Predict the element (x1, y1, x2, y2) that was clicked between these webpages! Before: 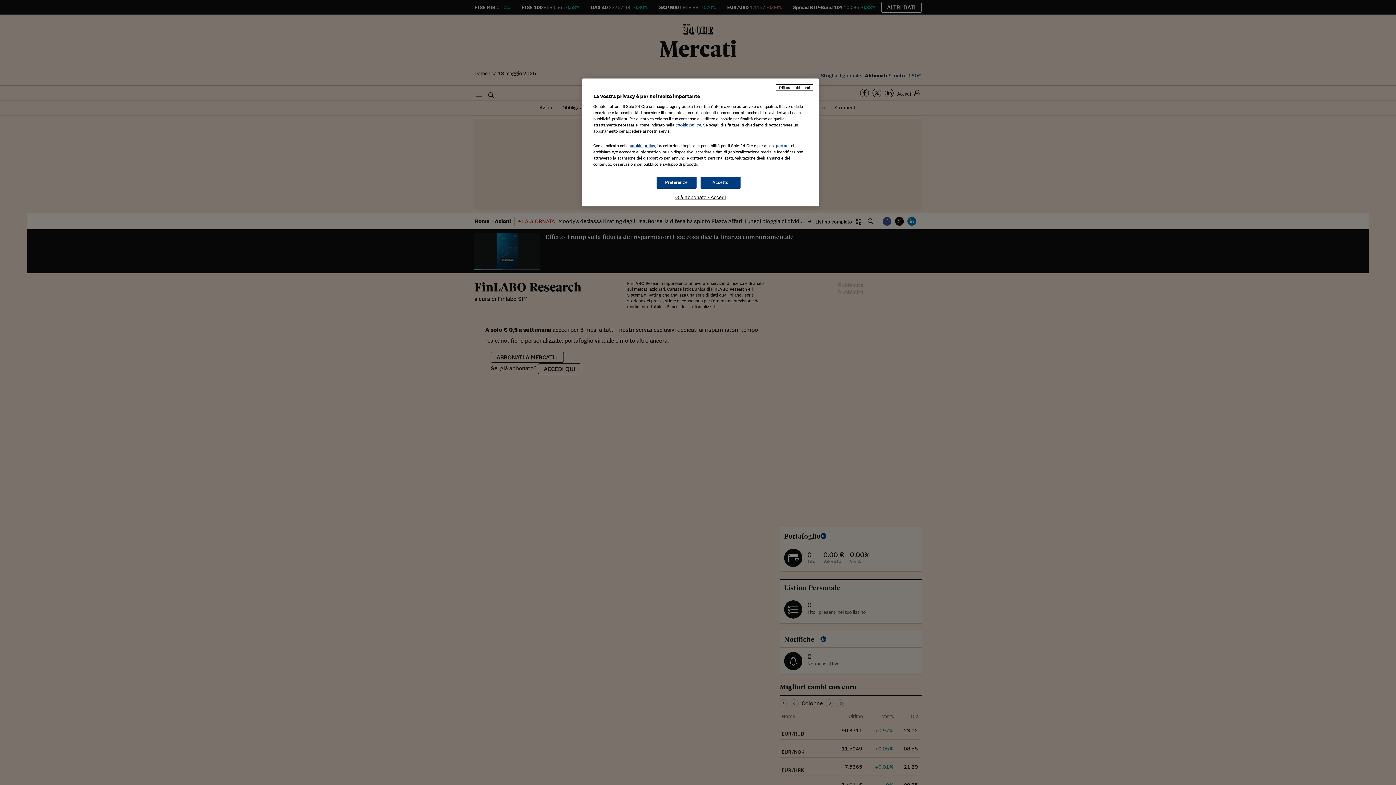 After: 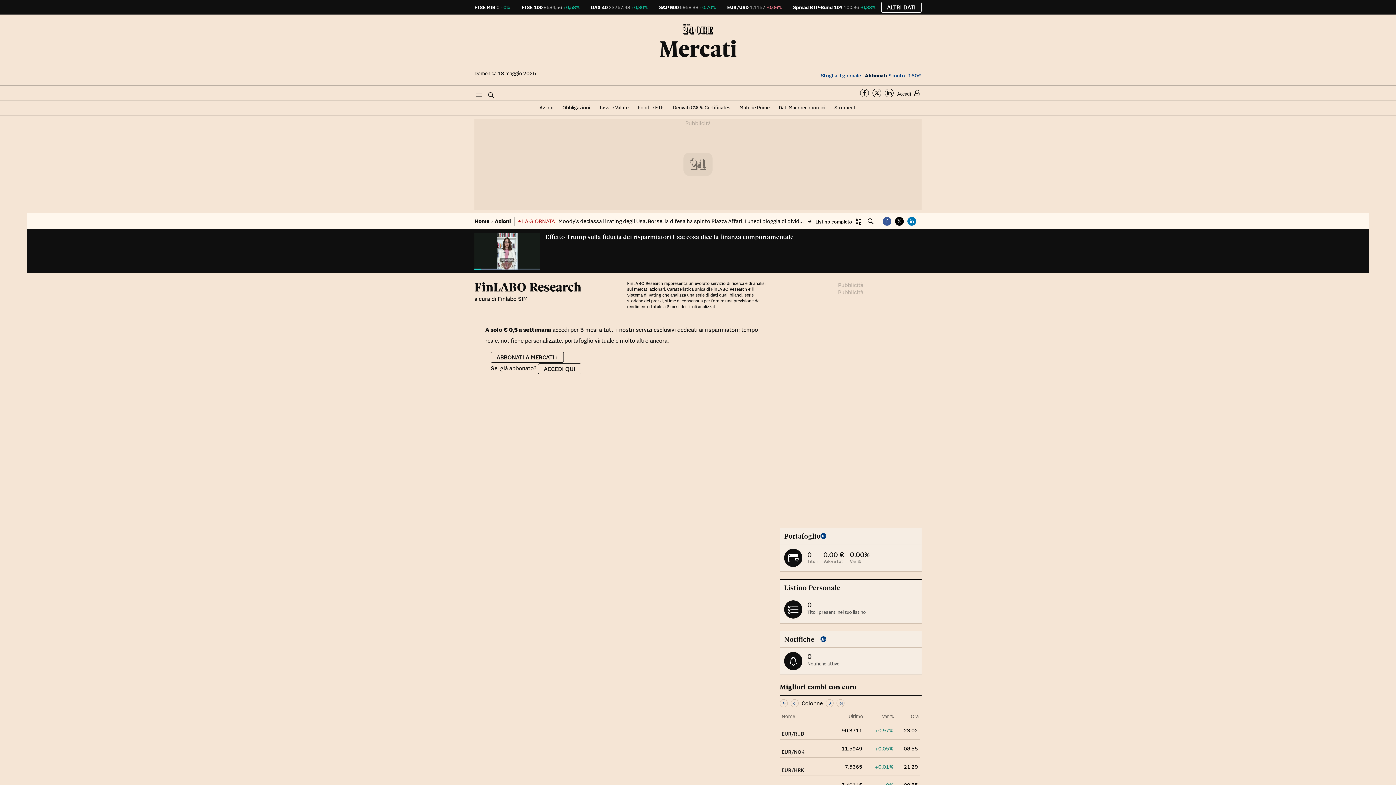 Action: label: Accetto bbox: (700, 176, 740, 188)